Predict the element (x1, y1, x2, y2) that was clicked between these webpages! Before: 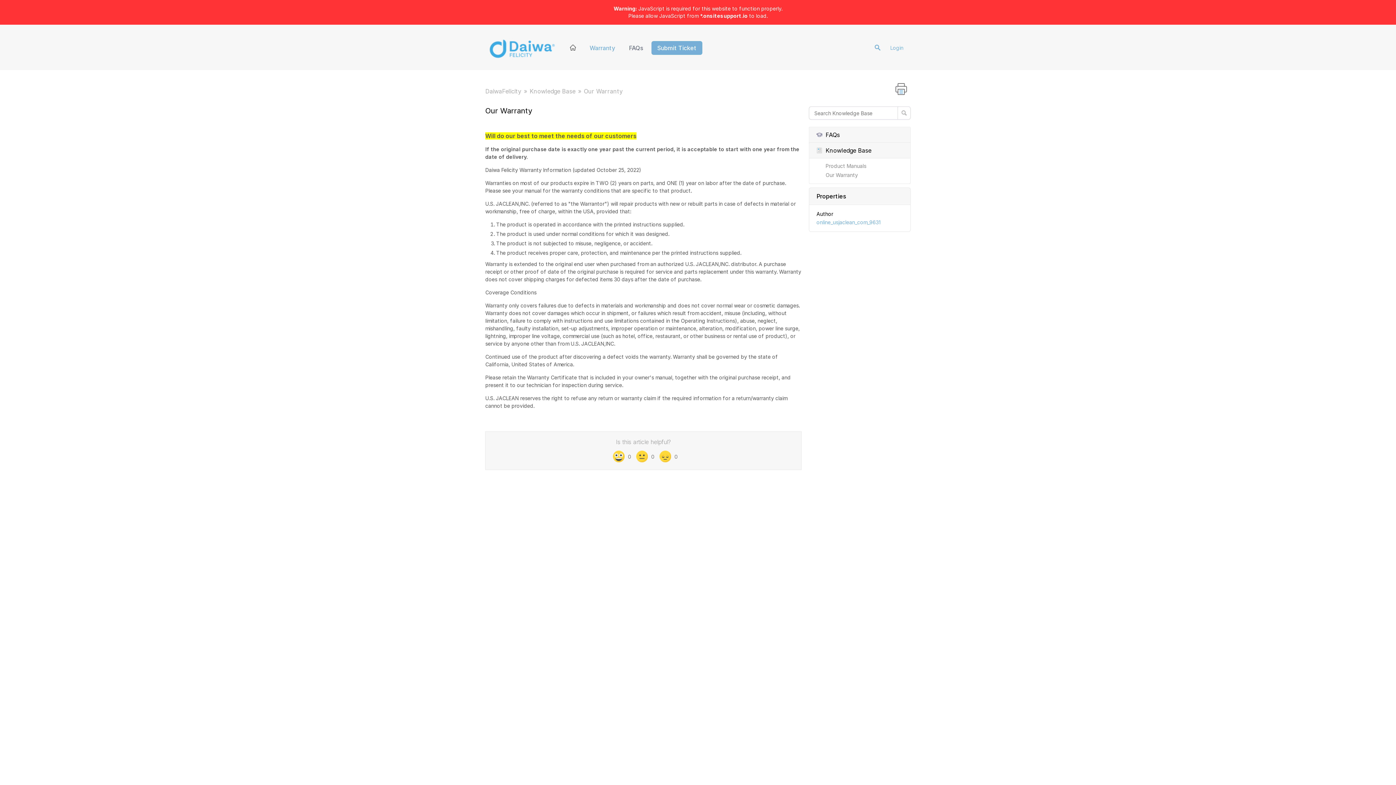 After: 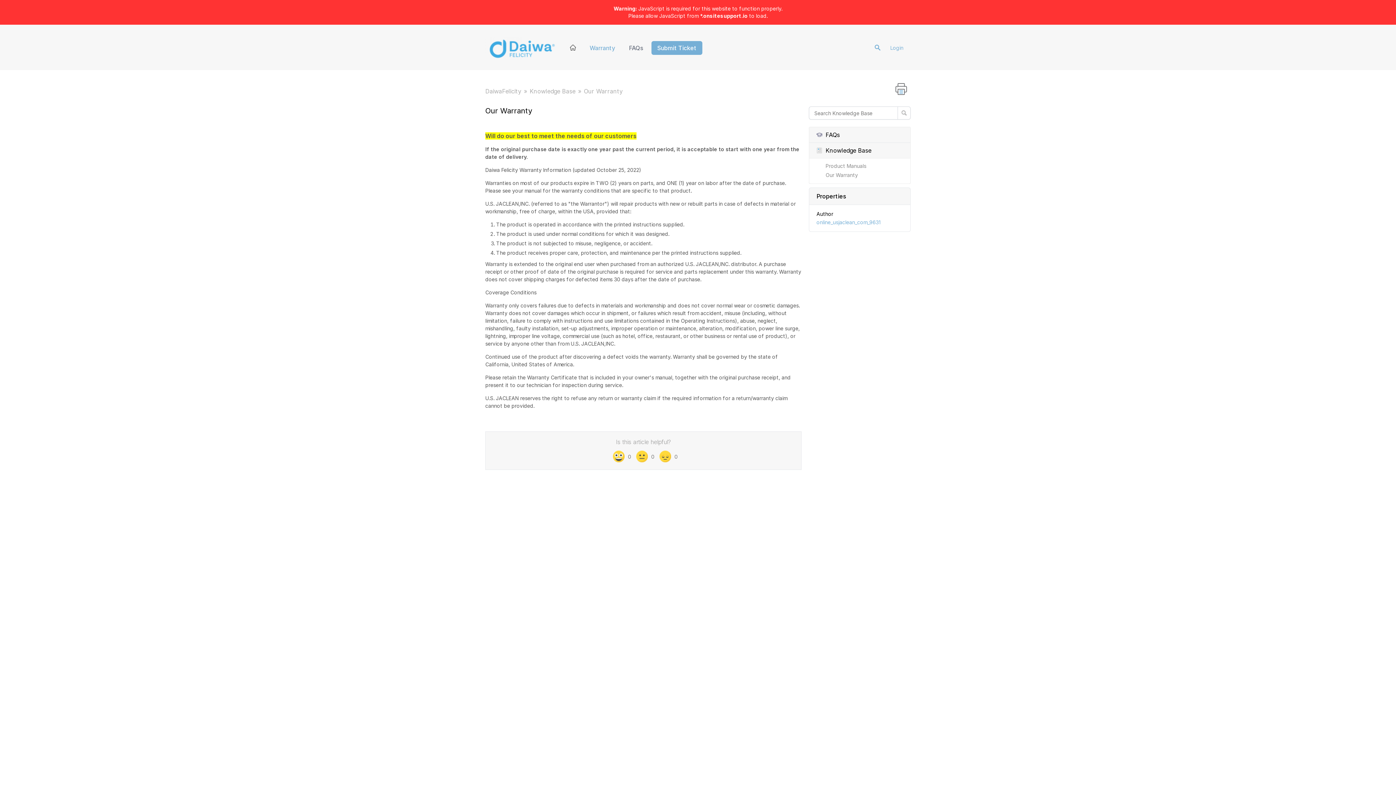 Action: bbox: (584, 41, 620, 54) label: Warranty